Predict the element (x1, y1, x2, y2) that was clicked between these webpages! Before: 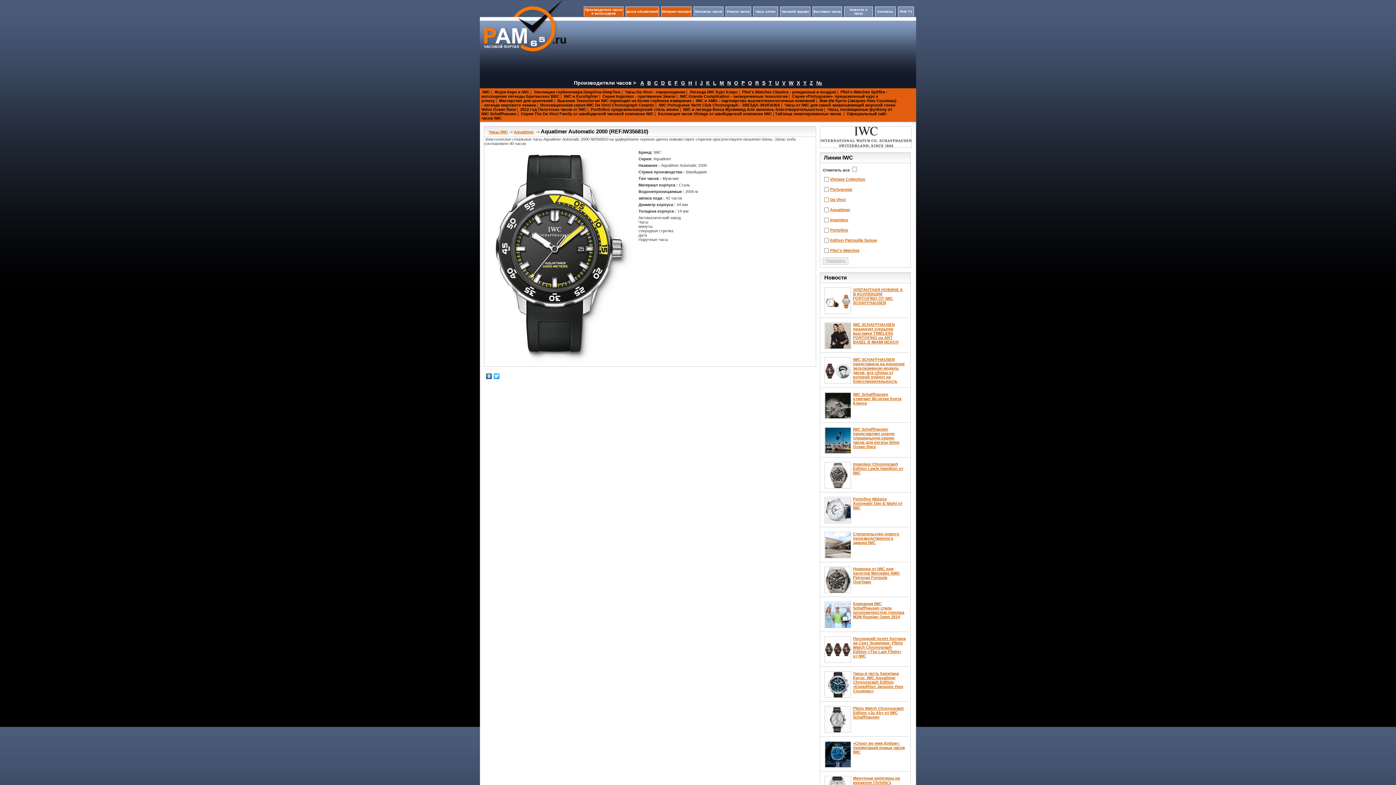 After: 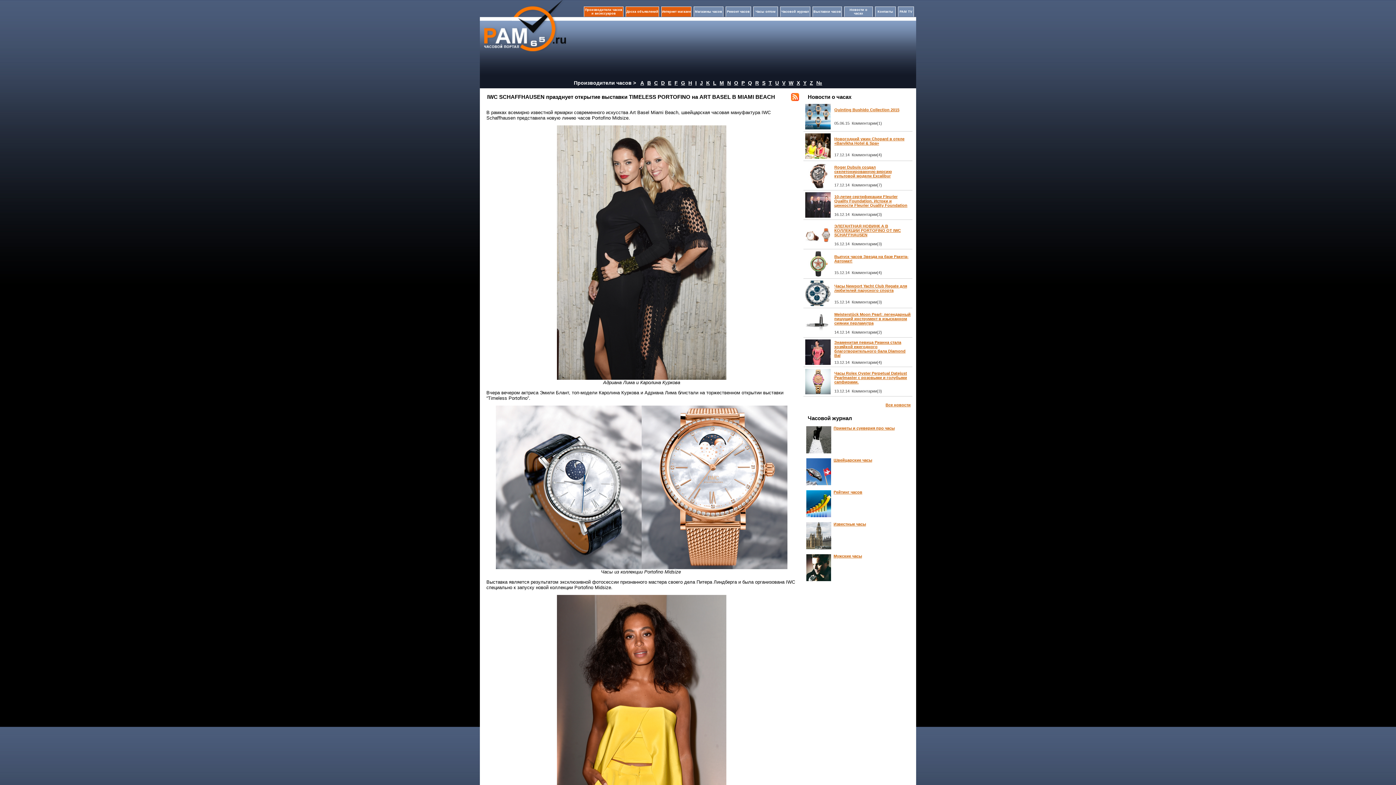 Action: bbox: (824, 345, 851, 349)